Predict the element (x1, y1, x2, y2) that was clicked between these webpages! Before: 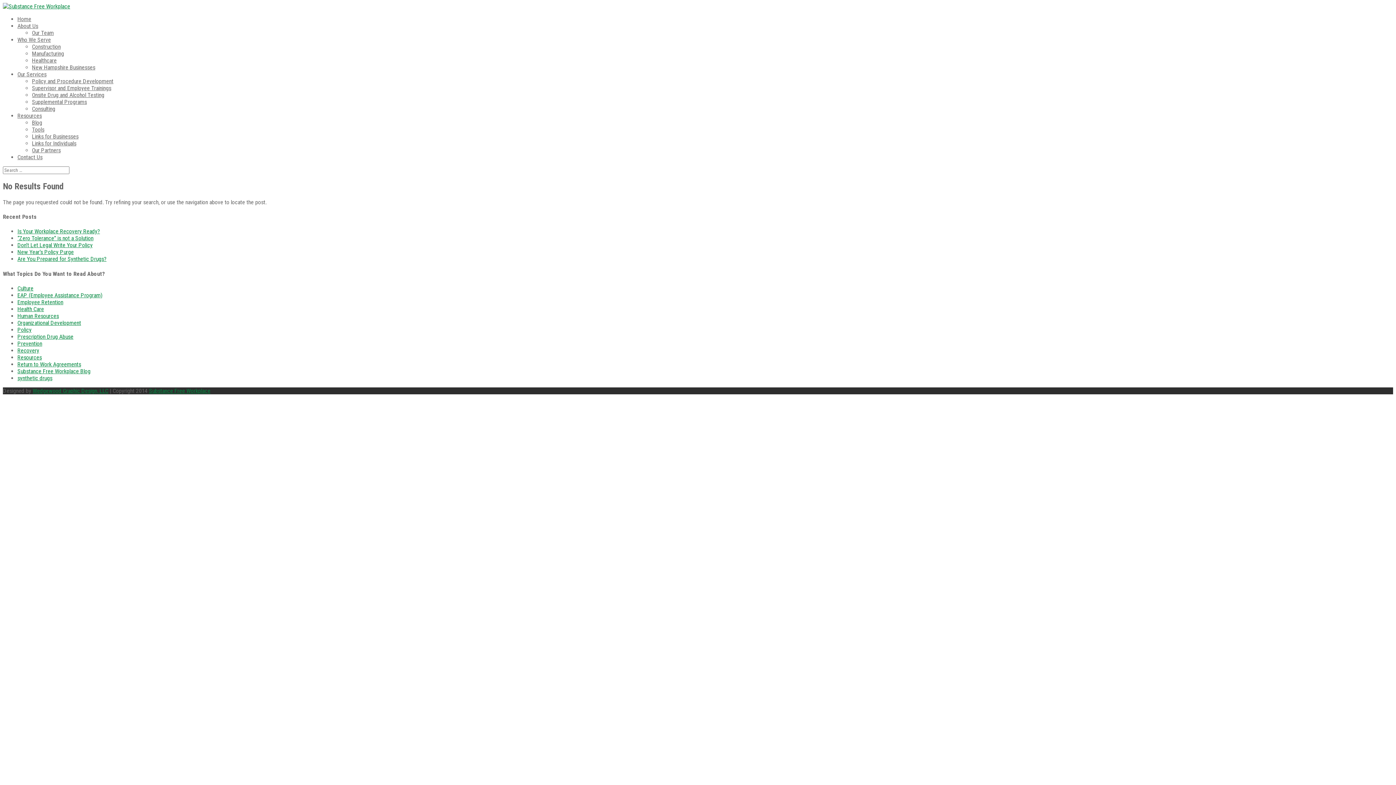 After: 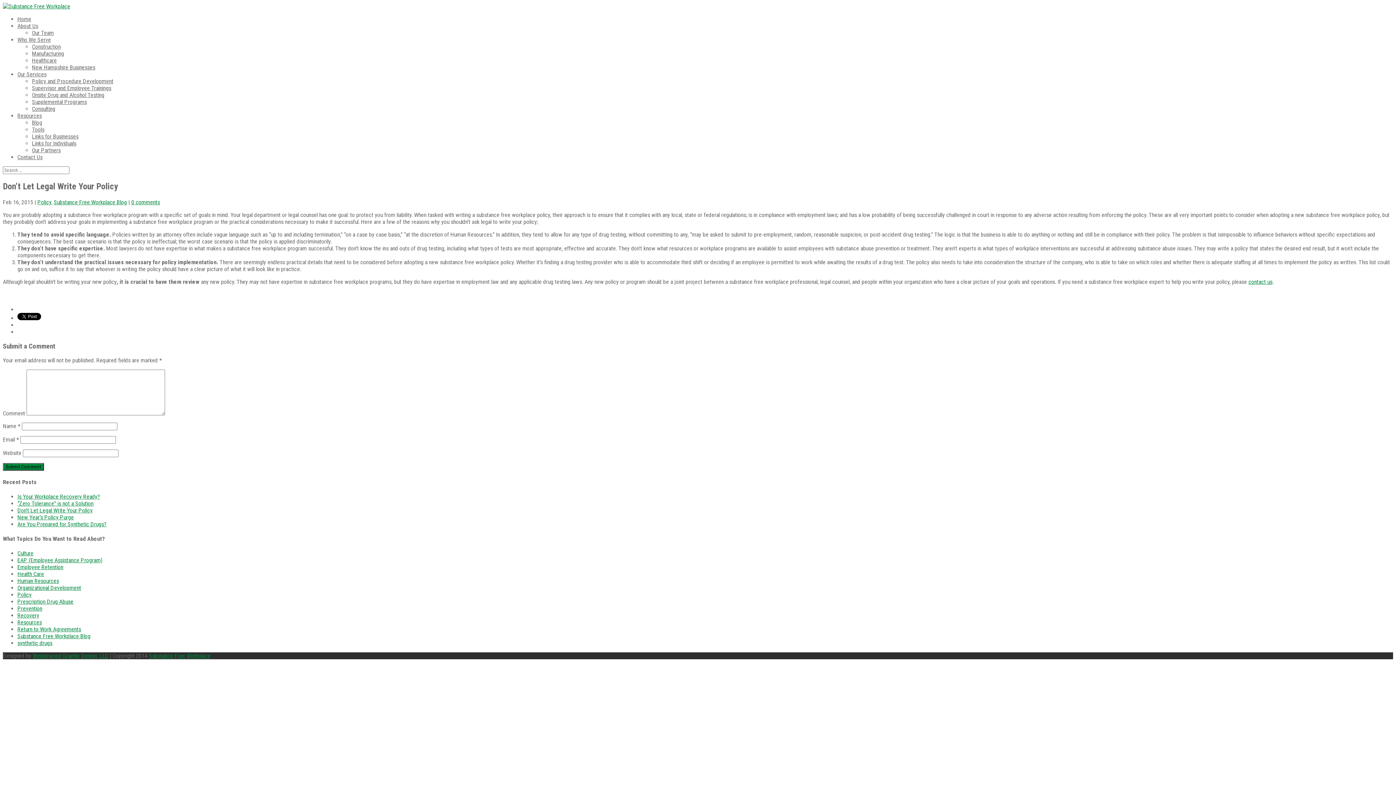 Action: label: Don’t Let Legal Write Your Policy bbox: (17, 241, 92, 248)